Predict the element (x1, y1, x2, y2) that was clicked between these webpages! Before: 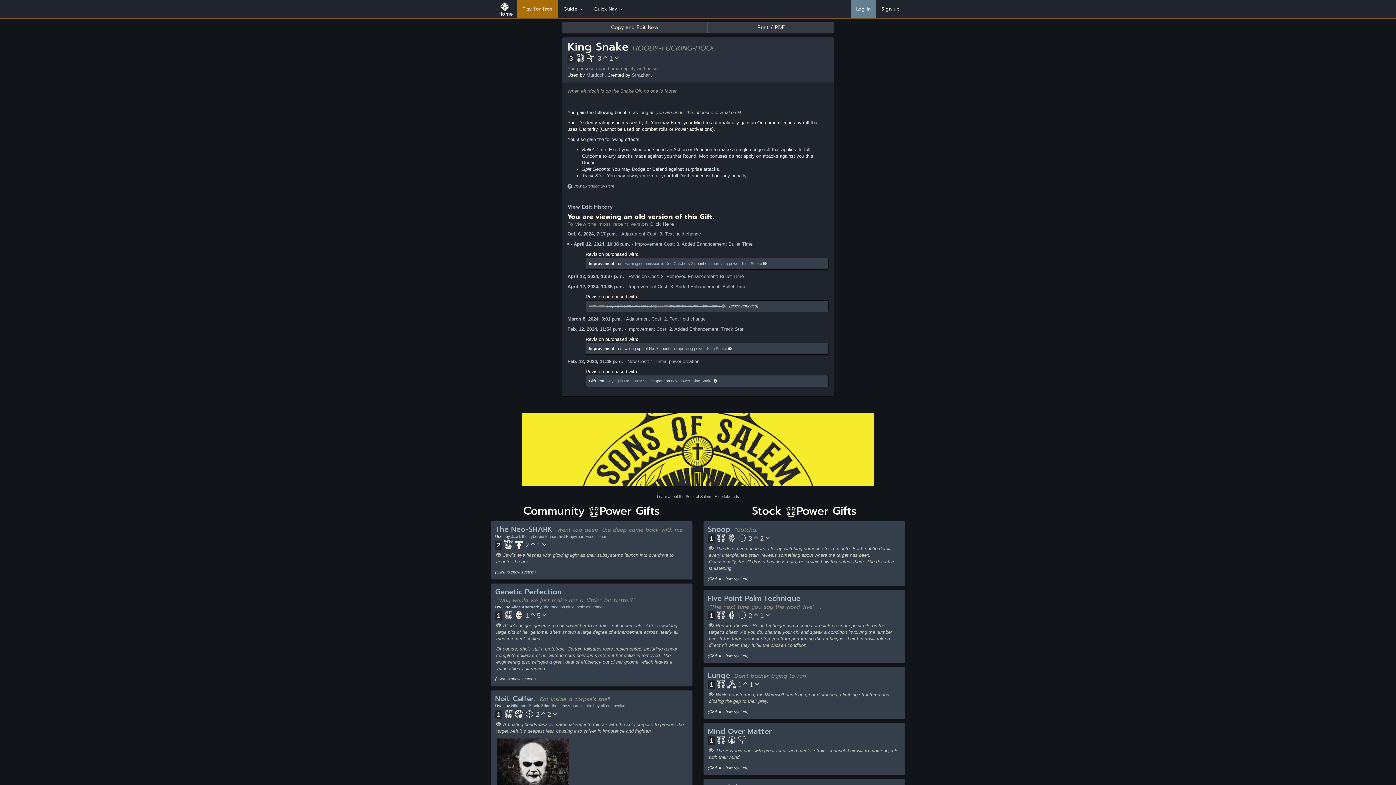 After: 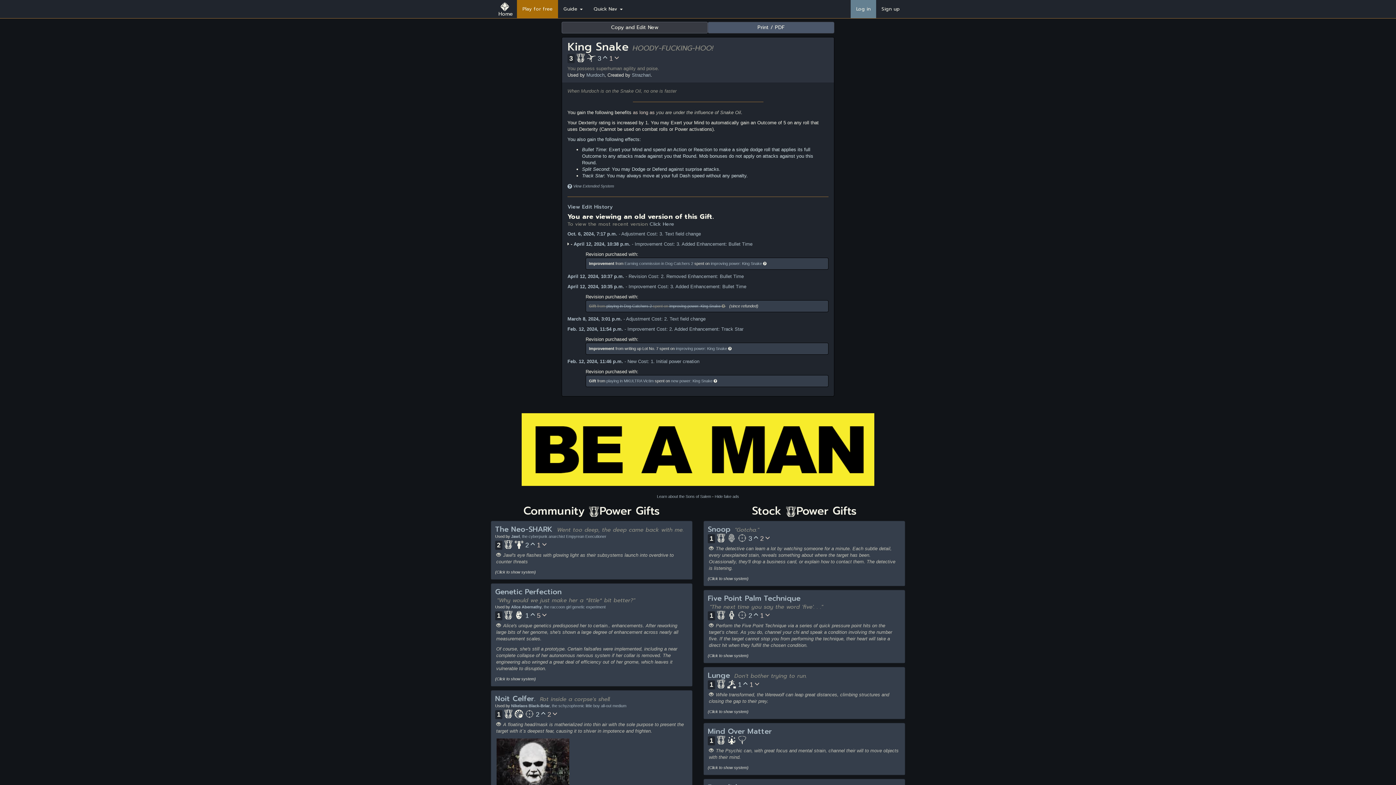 Action: label: Print / PDF bbox: (708, 21, 834, 33)